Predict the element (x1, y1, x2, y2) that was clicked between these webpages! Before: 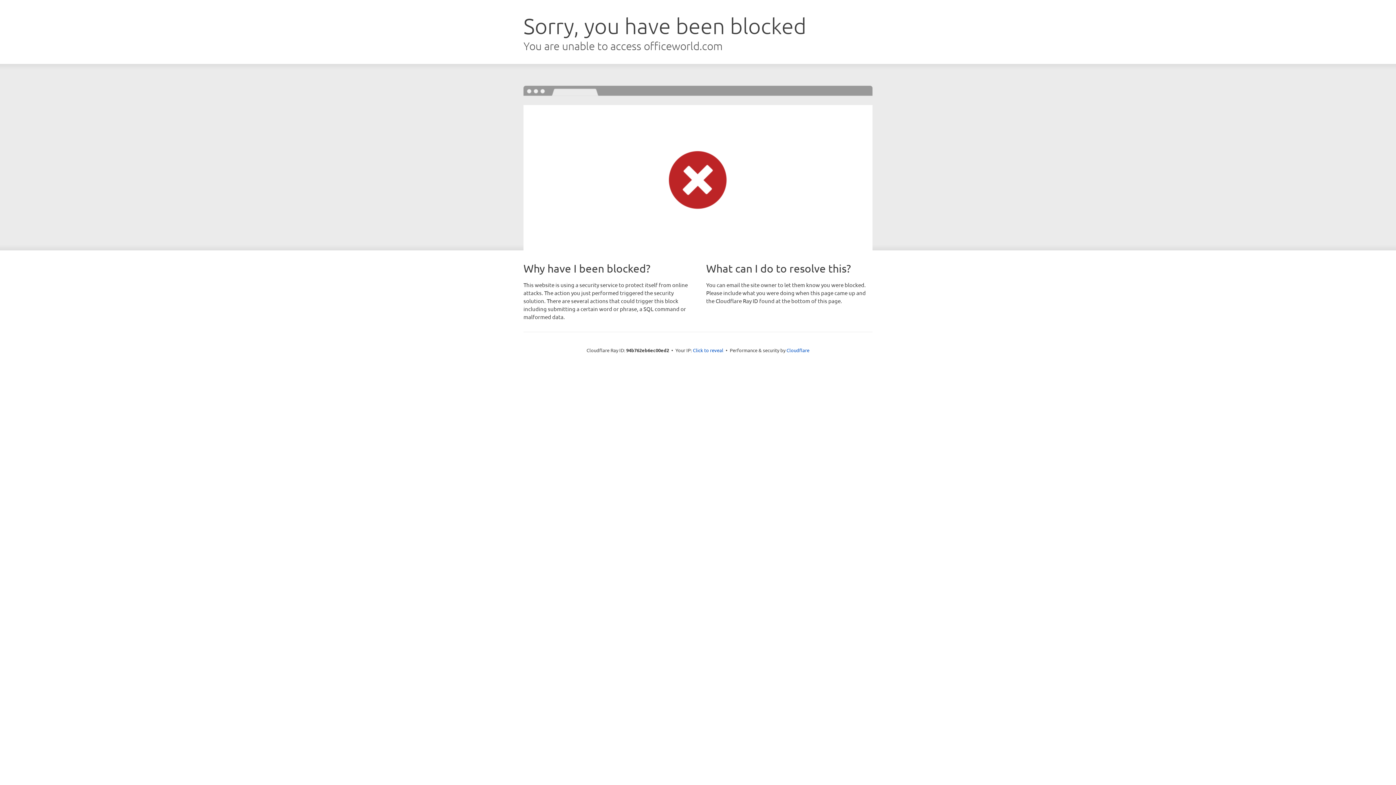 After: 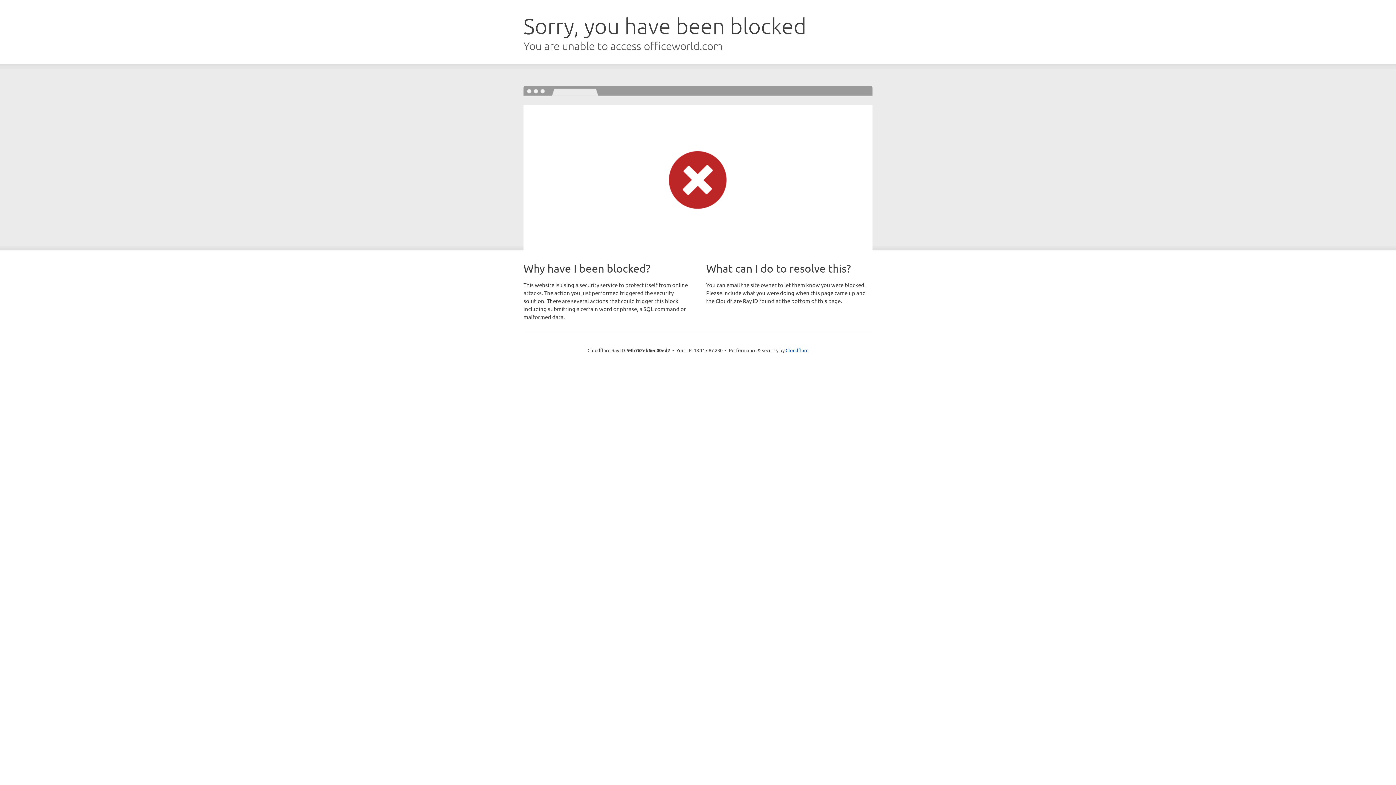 Action: label: Click to reveal bbox: (693, 346, 723, 353)